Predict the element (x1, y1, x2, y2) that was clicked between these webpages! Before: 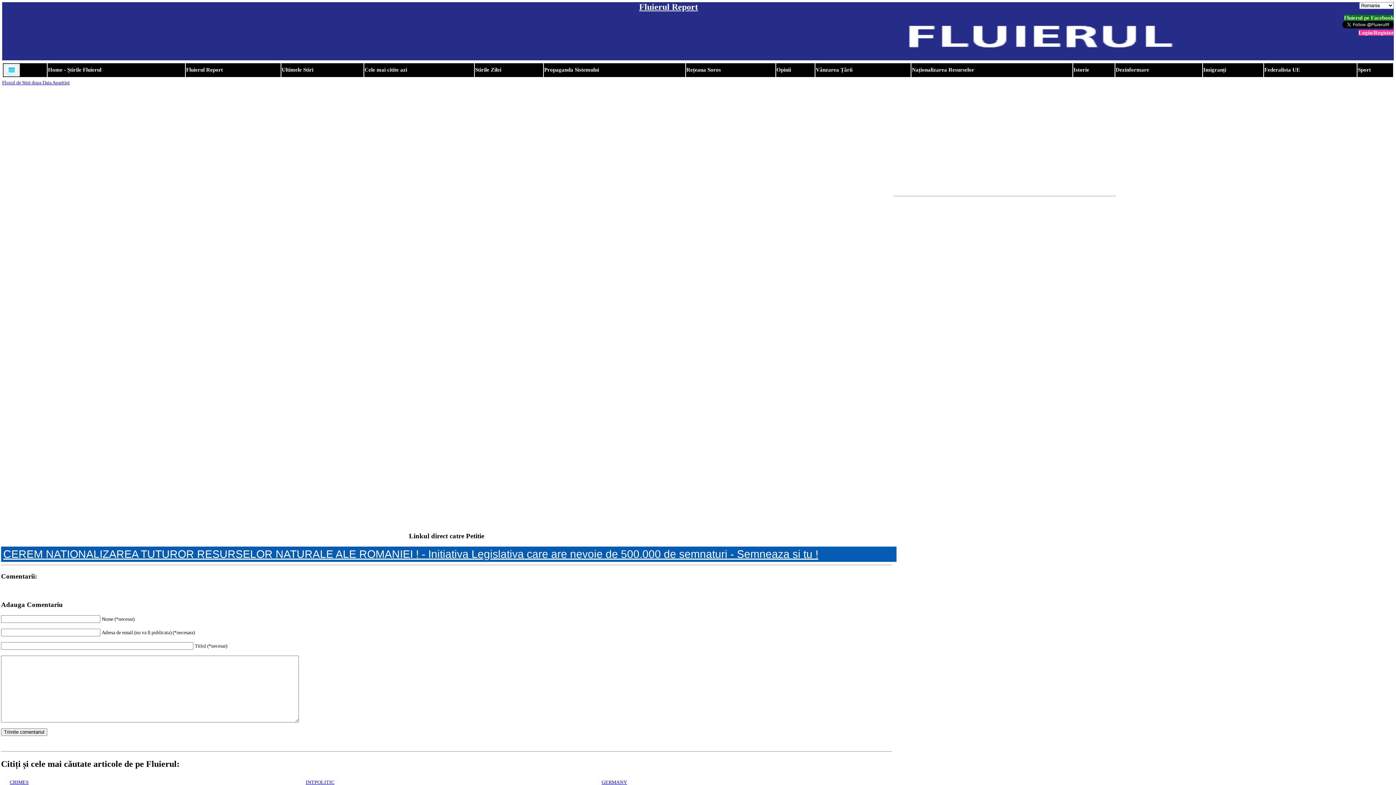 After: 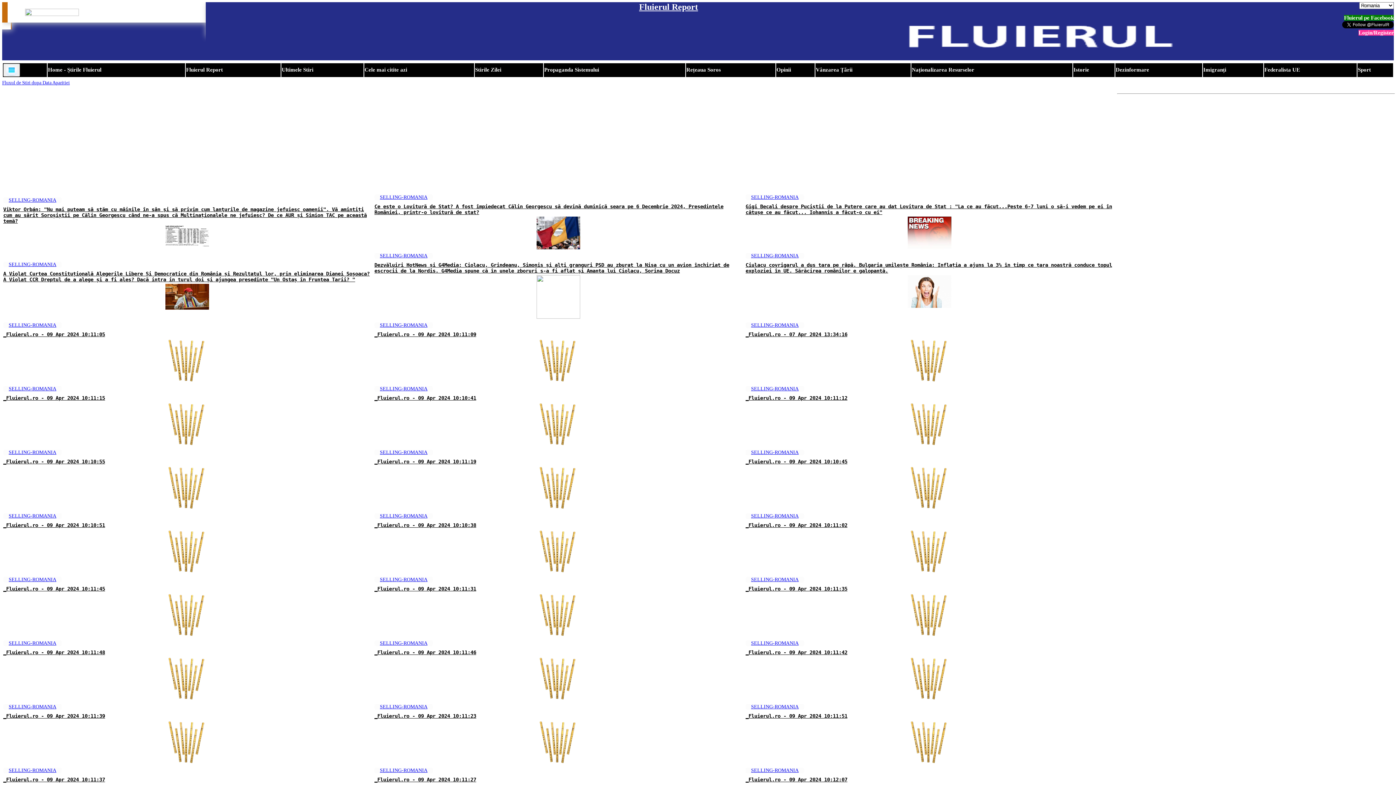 Action: label: Vânzarea Țării bbox: (816, 66, 852, 72)